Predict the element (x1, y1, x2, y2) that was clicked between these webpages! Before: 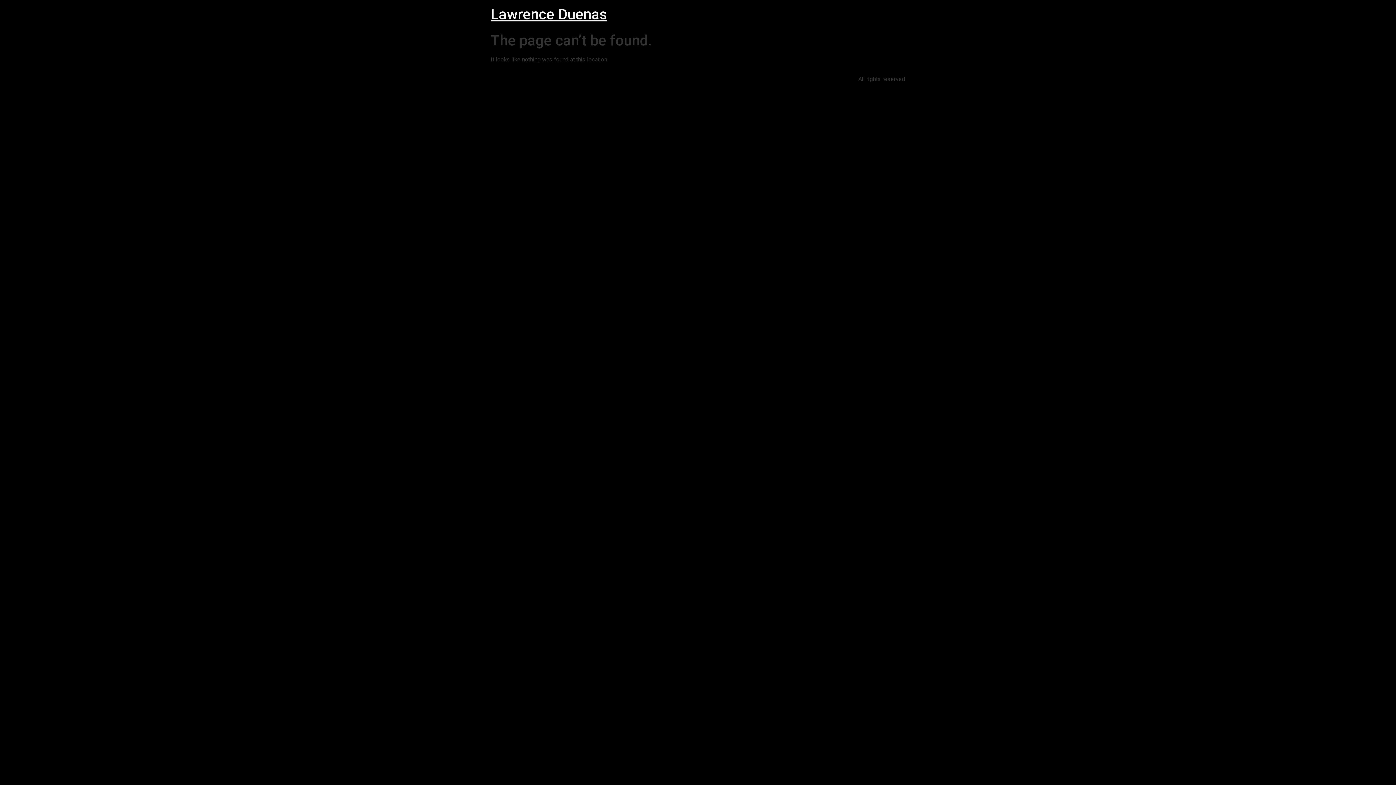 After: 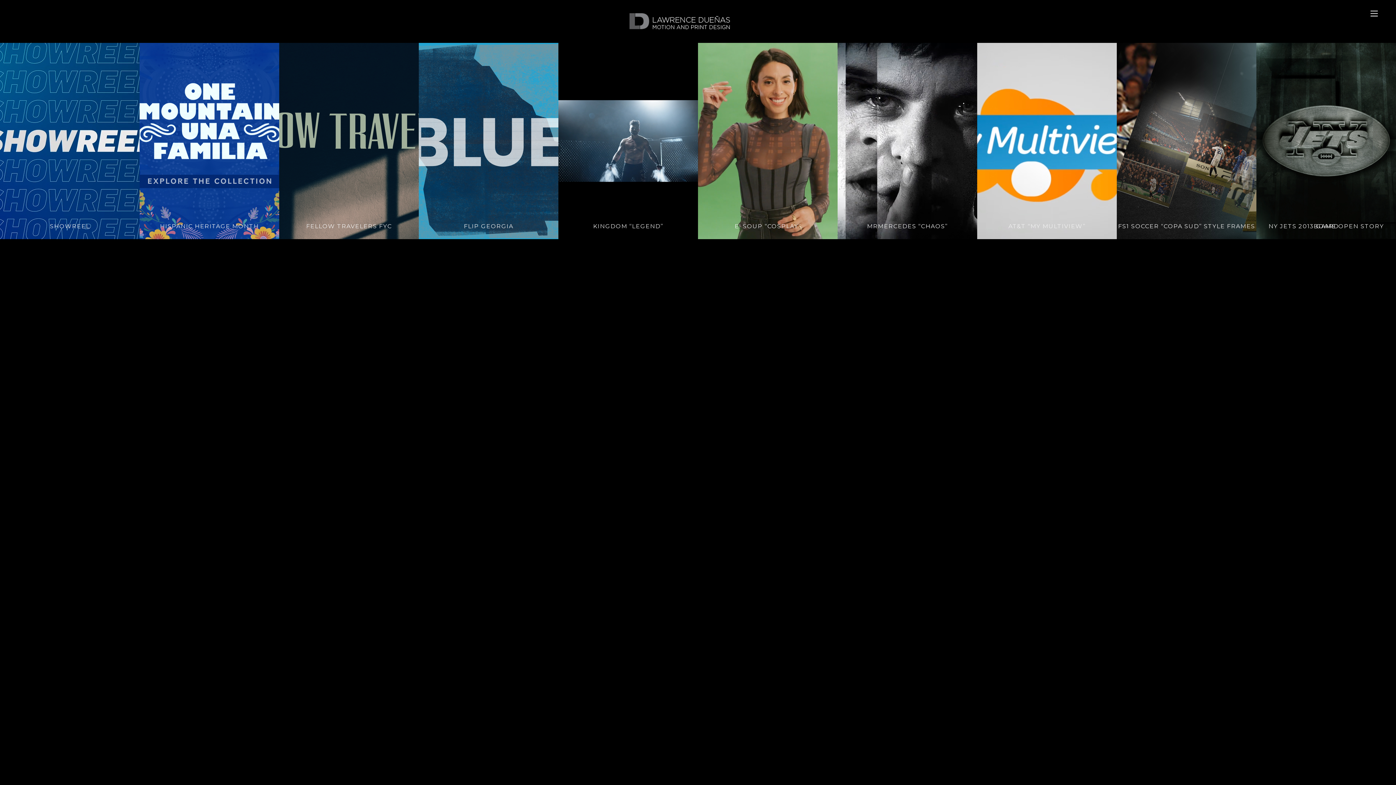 Action: bbox: (490, 5, 607, 22) label: Lawrence Duenas